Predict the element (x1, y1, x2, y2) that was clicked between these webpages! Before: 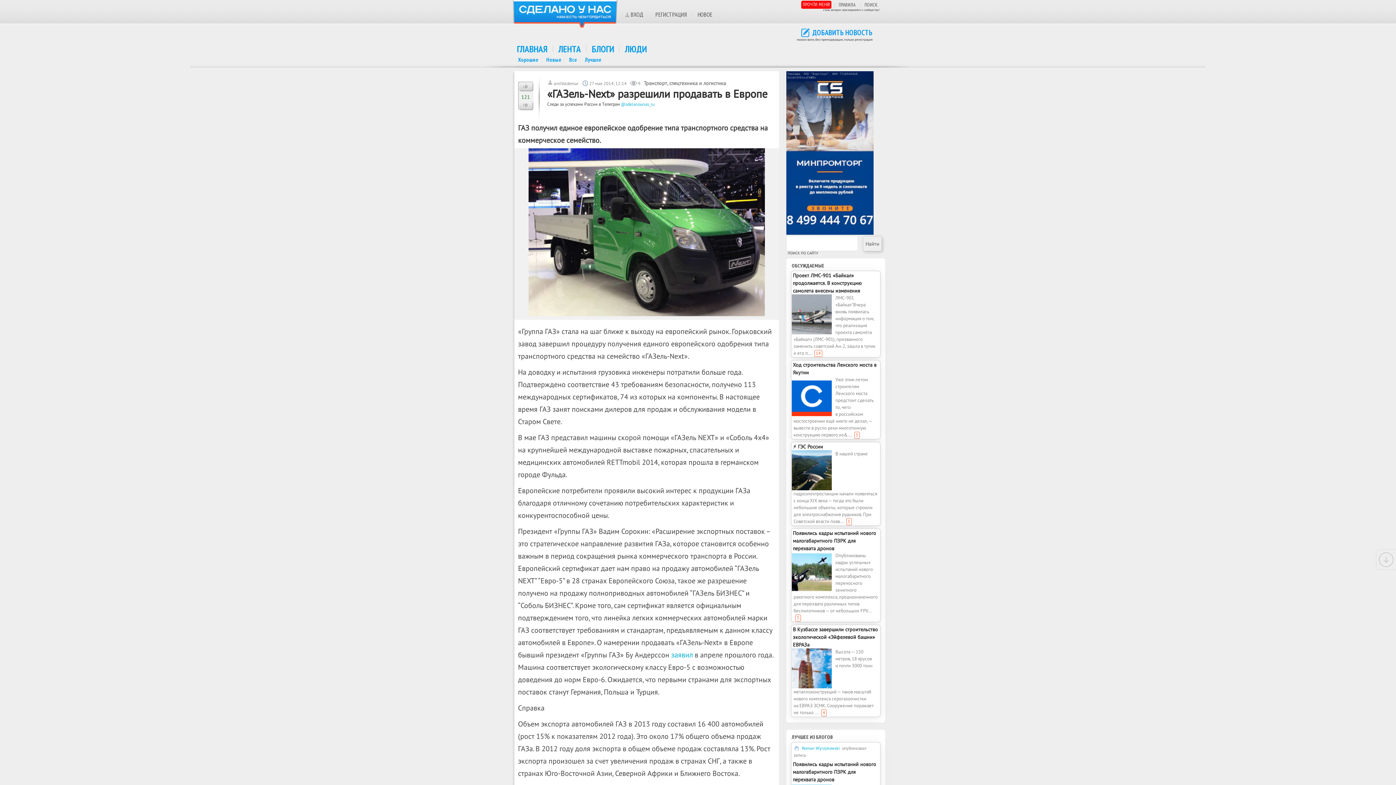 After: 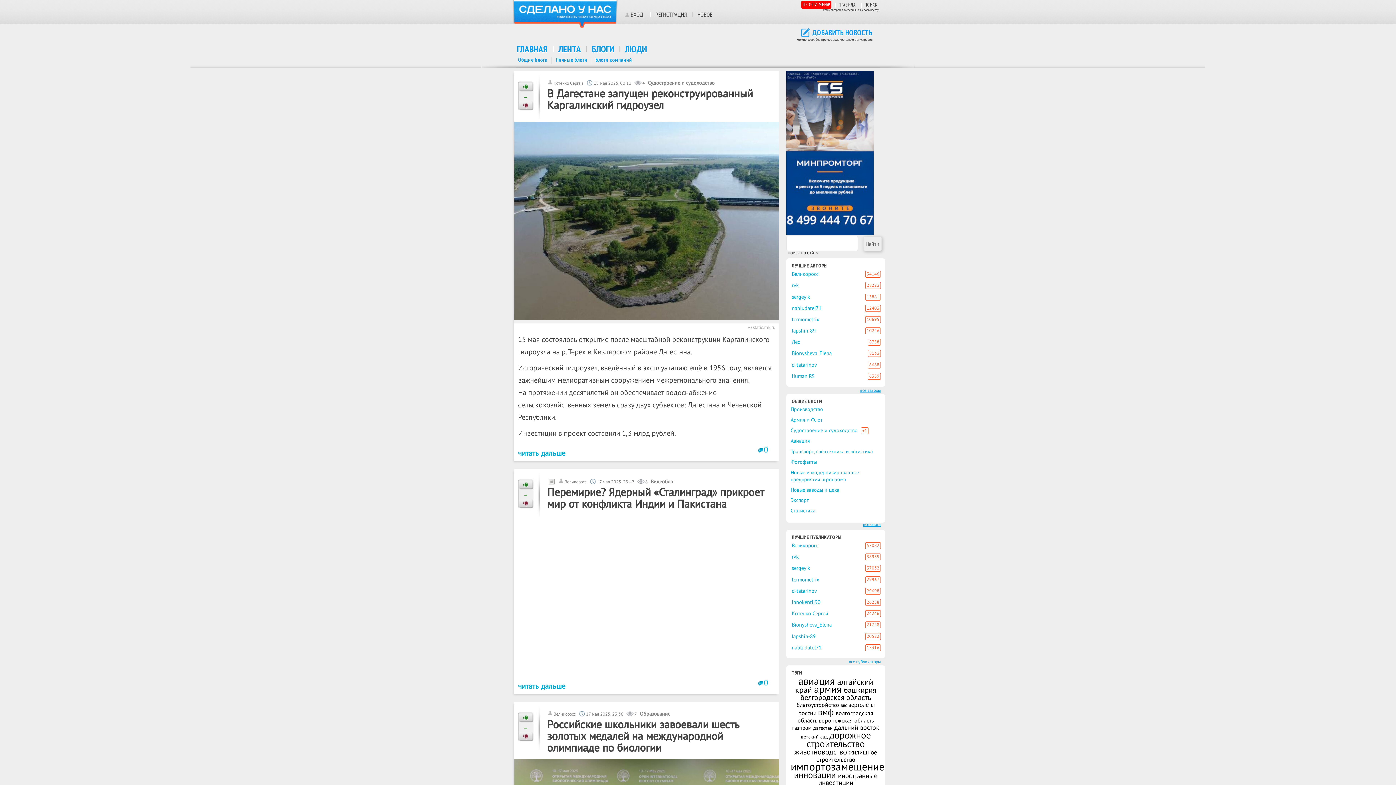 Action: bbox: (569, 56, 577, 63) label: Все